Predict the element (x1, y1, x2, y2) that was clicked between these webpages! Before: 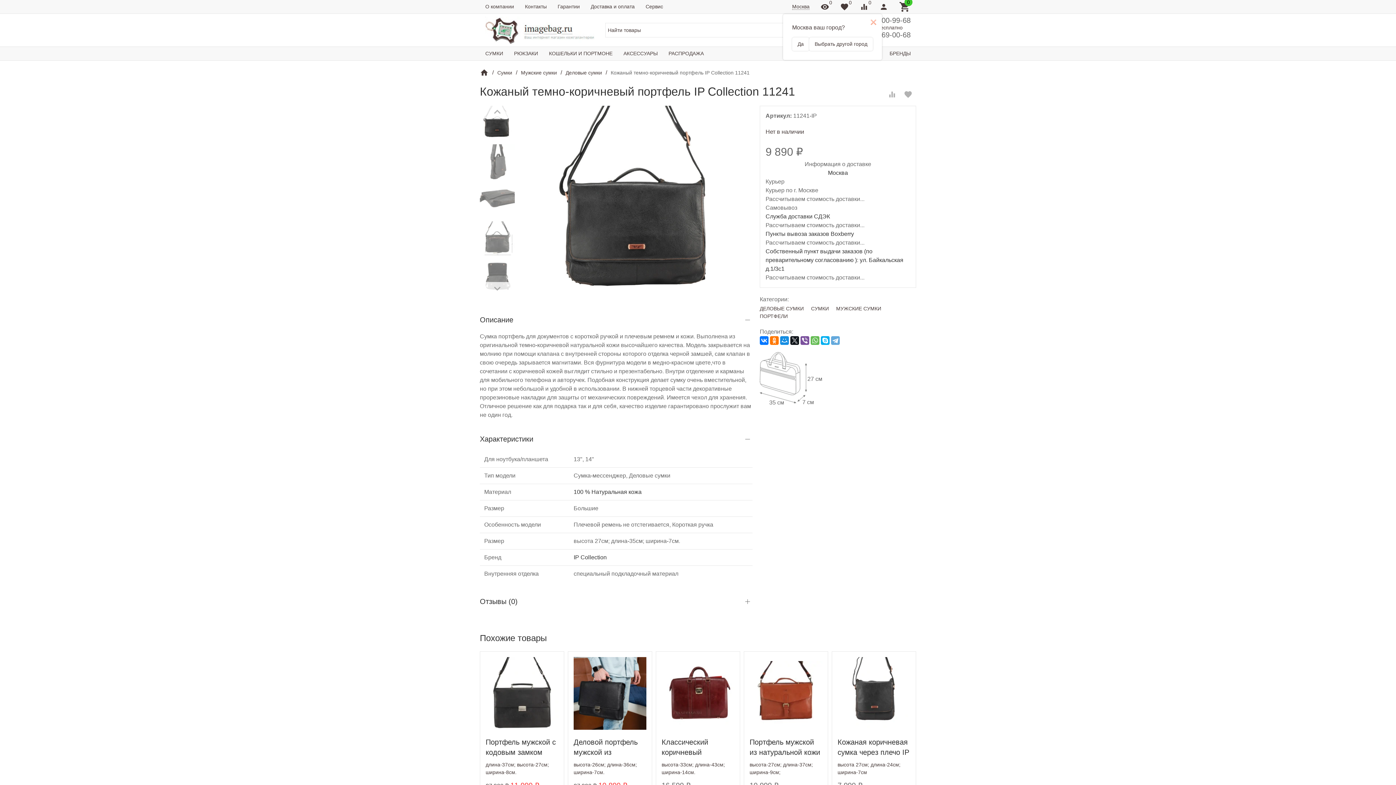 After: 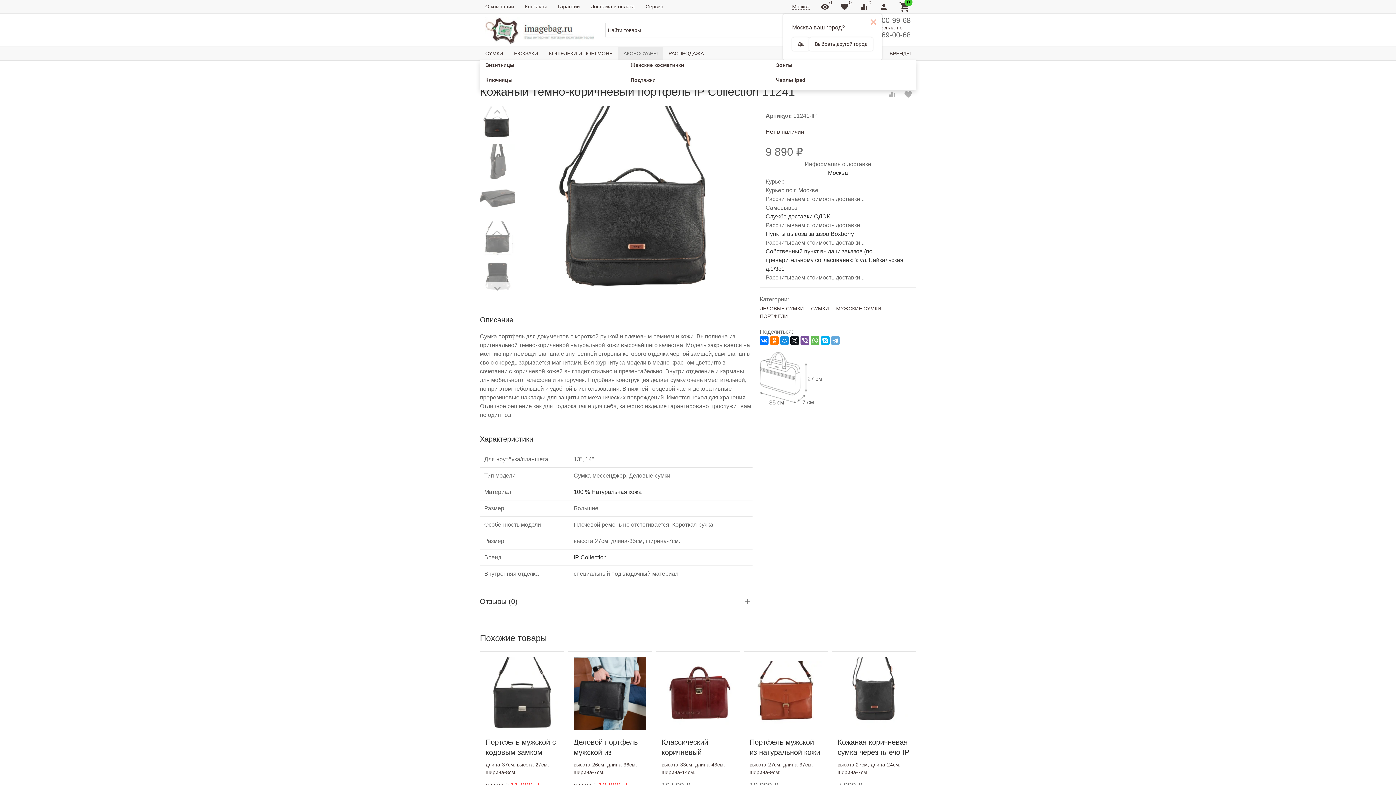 Action: label: АКСЕССУАРЫ bbox: (618, 46, 663, 60)